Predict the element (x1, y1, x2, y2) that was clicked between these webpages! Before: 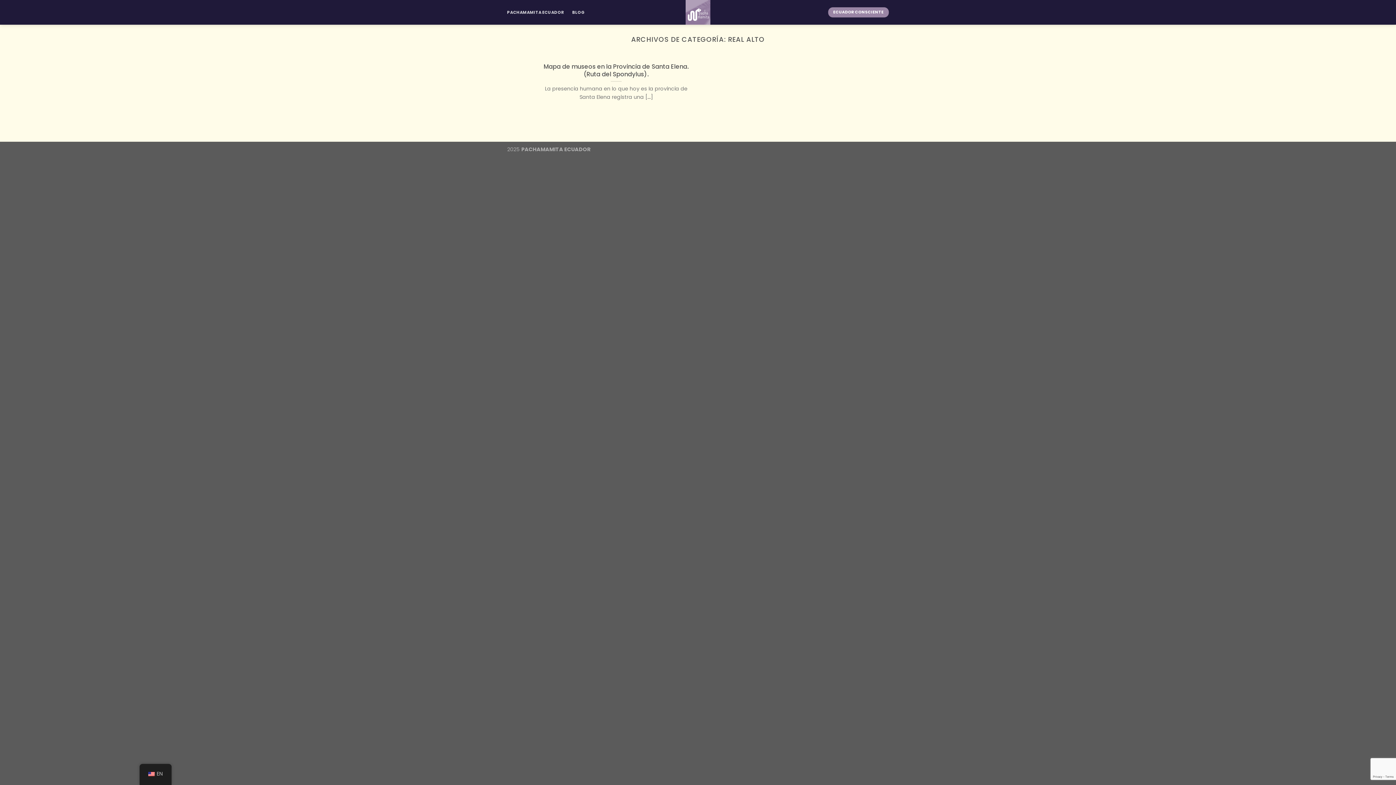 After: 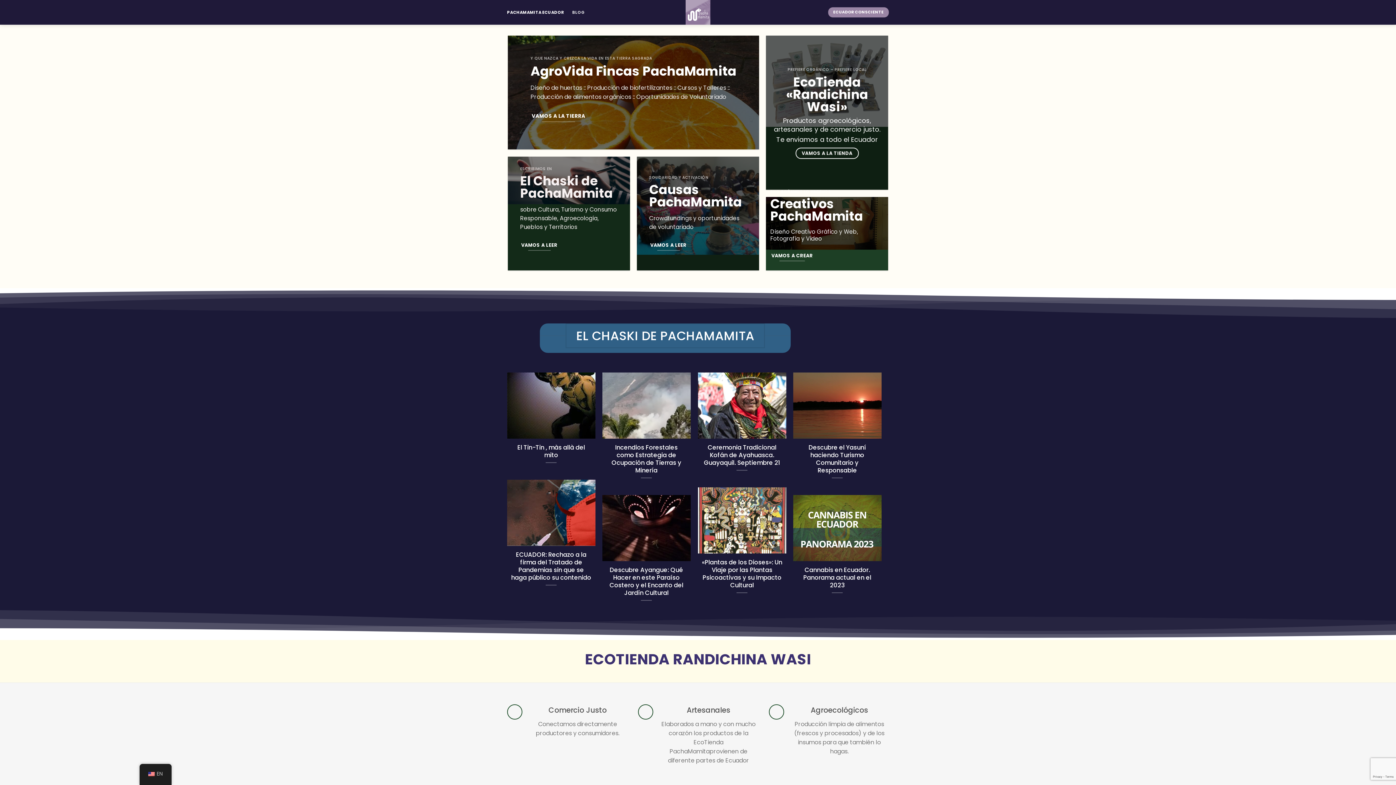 Action: bbox: (678, 0, 718, 24)